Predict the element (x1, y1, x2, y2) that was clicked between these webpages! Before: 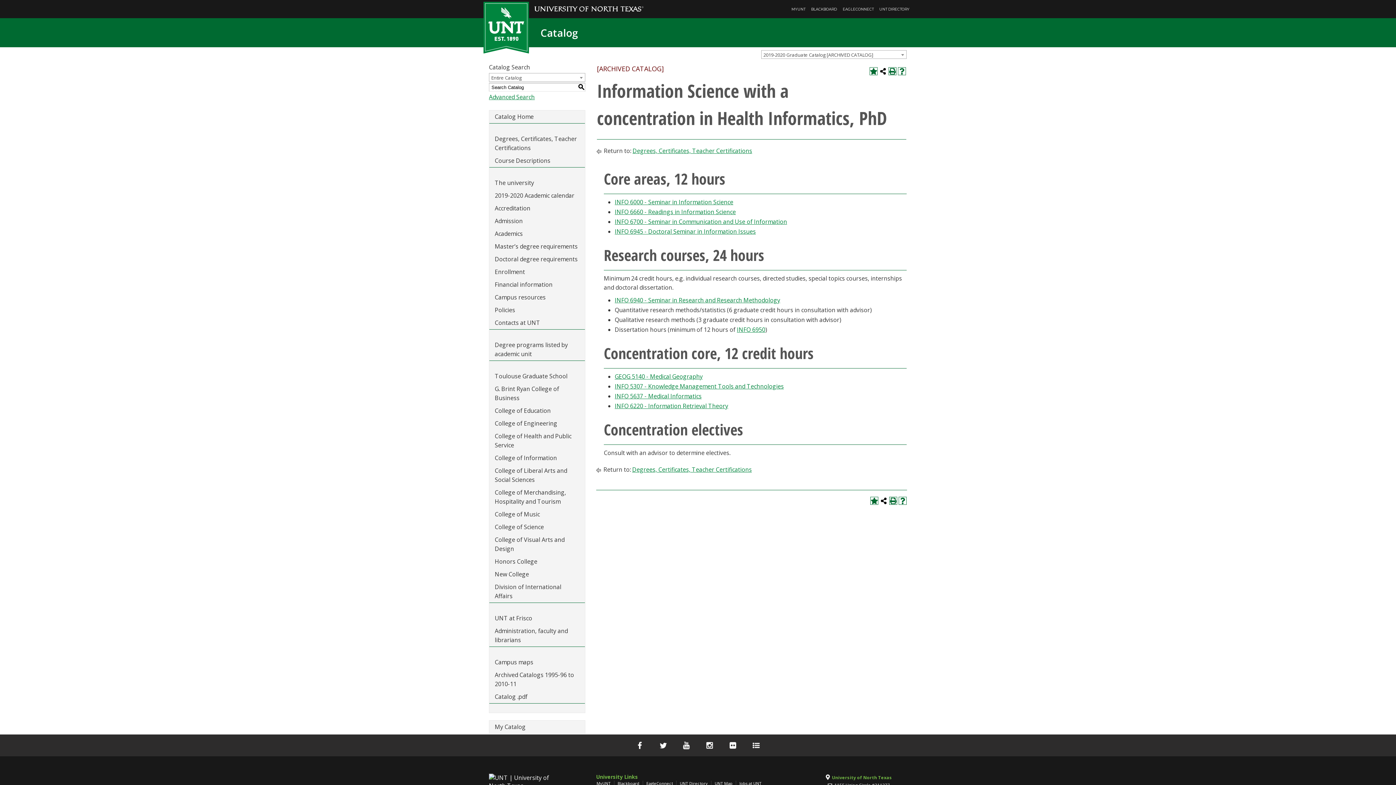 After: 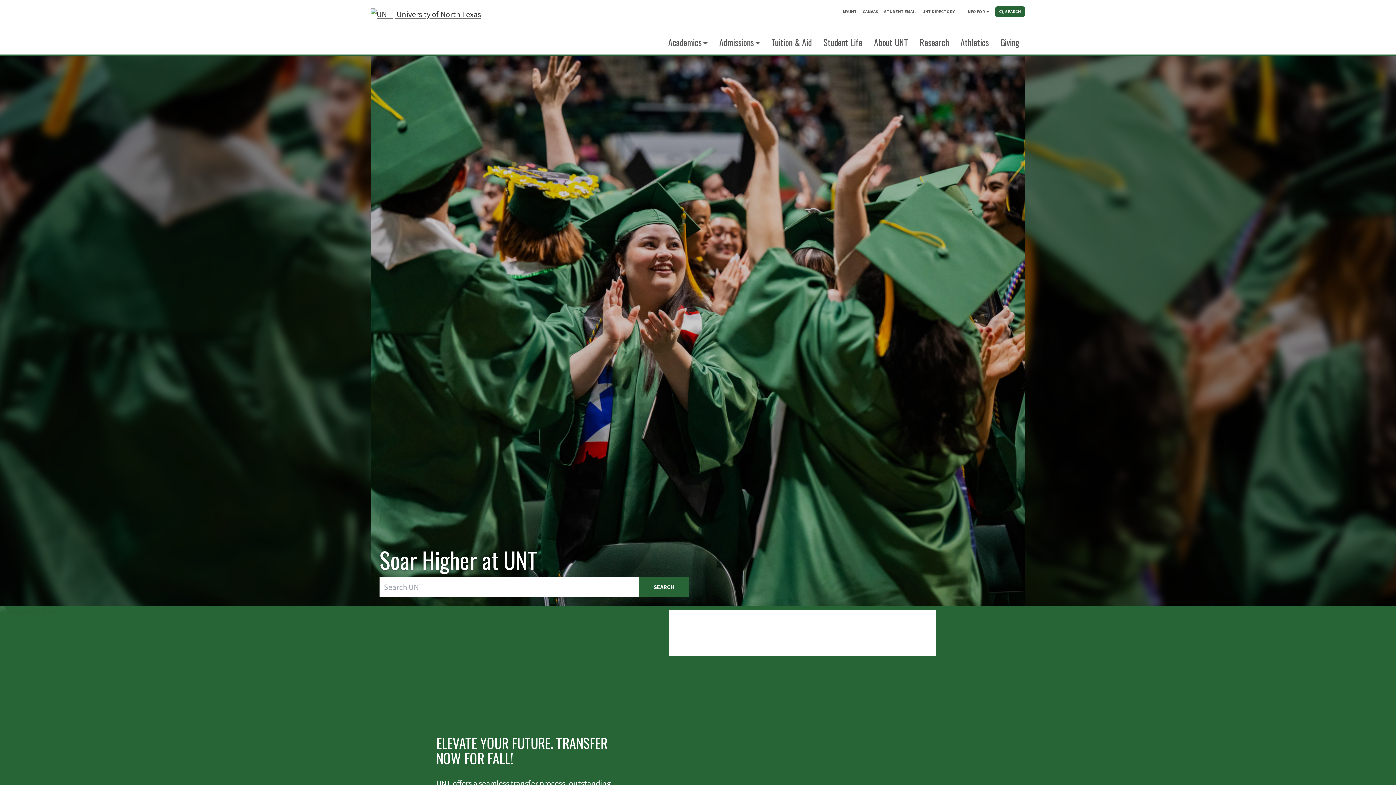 Action: bbox: (489, 774, 566, 790)